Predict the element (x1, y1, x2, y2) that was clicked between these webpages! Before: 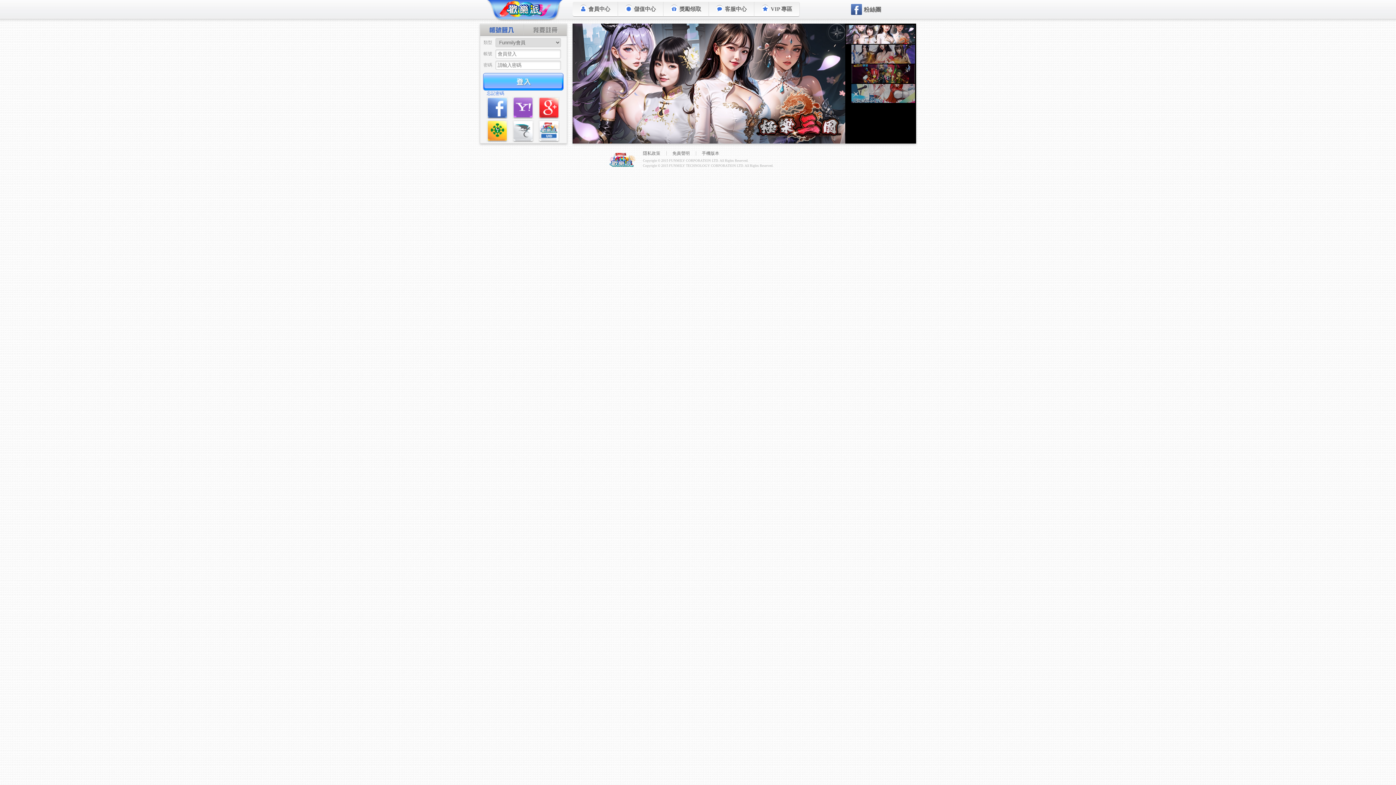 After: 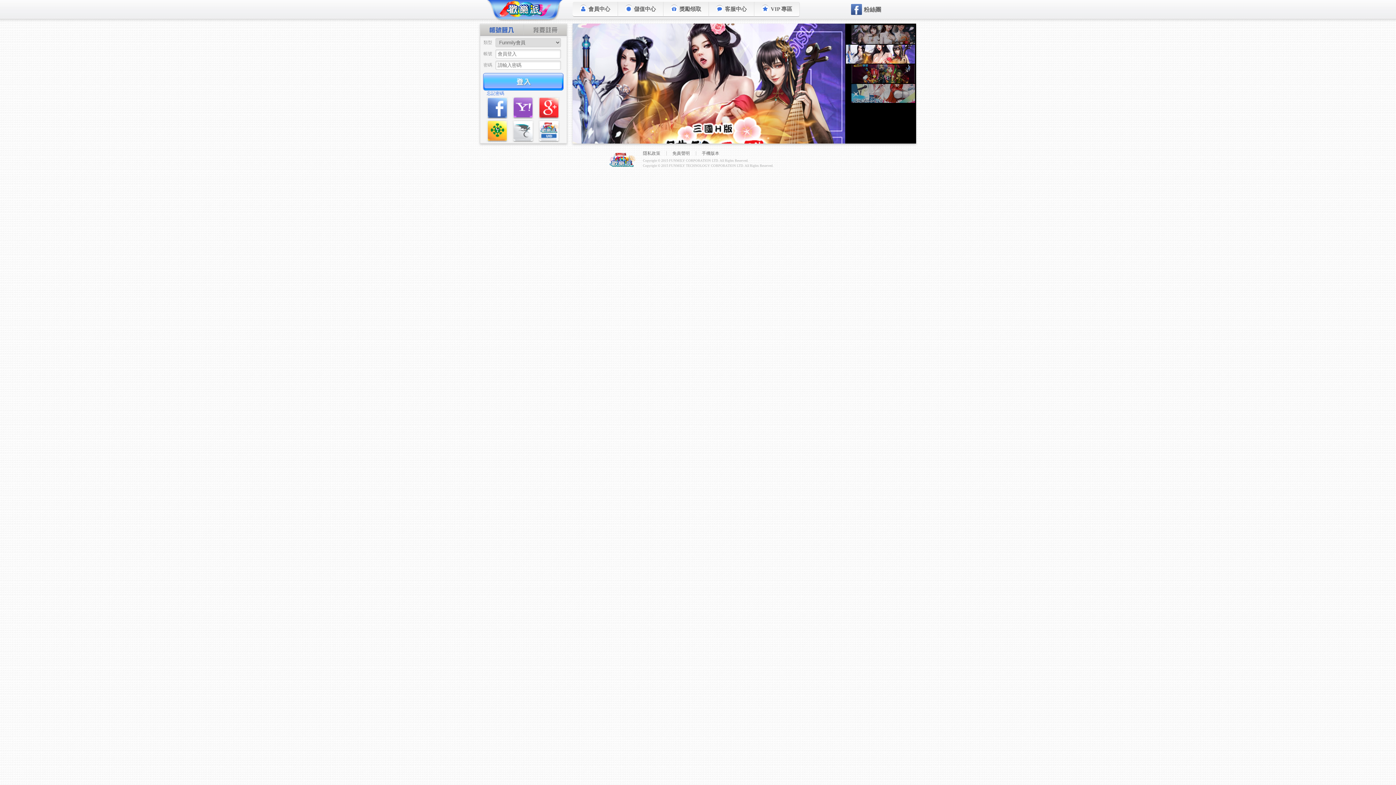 Action: bbox: (618, 1, 663, 16) label: 儲值中心